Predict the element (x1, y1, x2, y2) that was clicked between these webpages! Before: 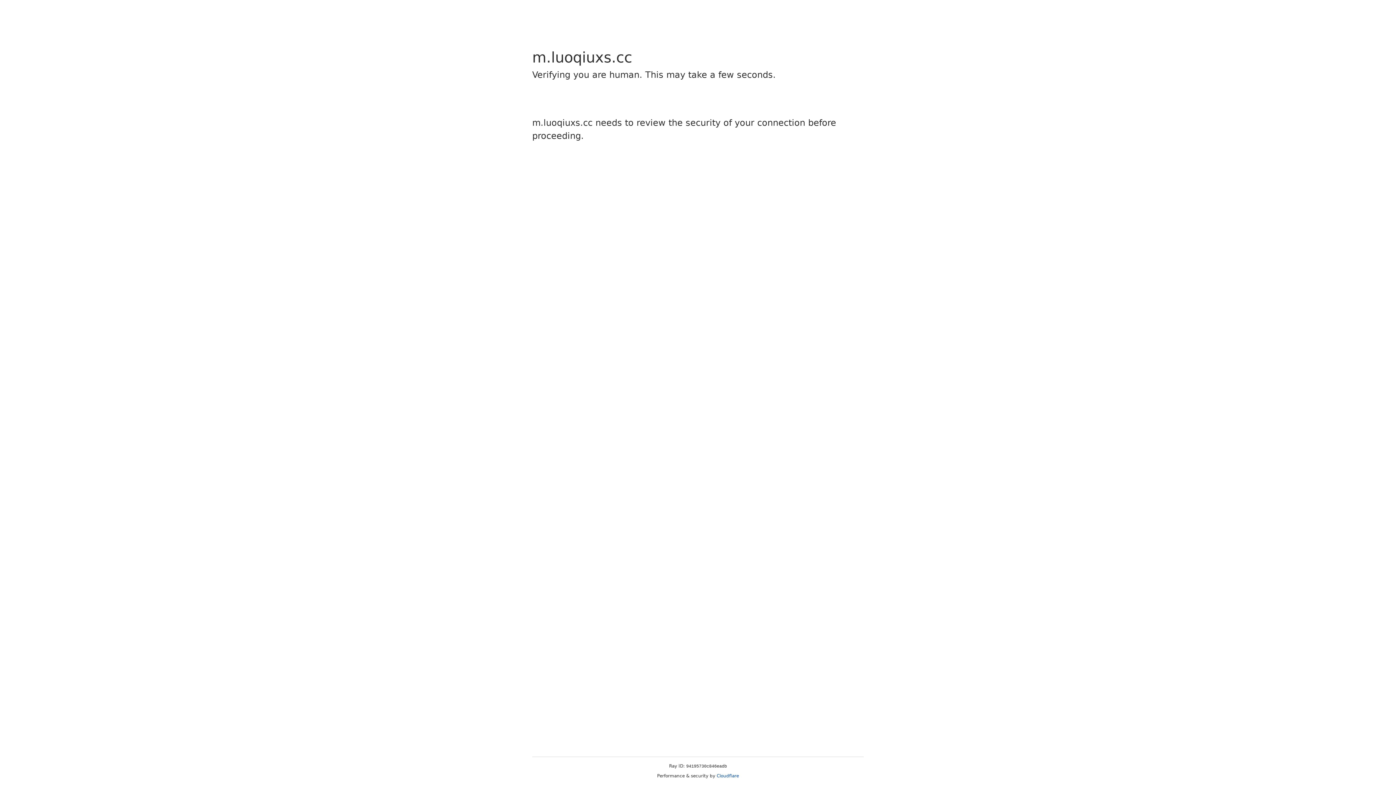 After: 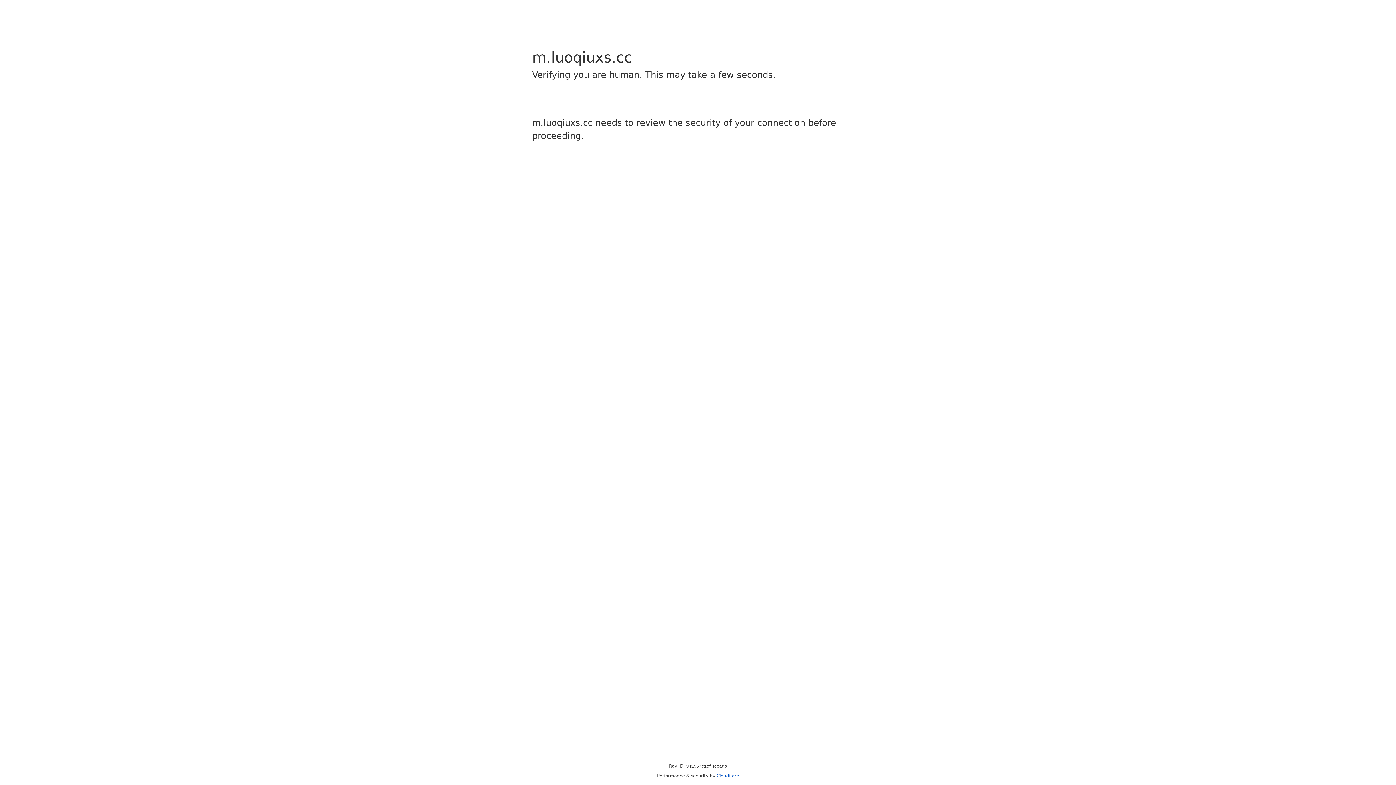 Action: bbox: (716, 773, 739, 778) label: Cloudflare